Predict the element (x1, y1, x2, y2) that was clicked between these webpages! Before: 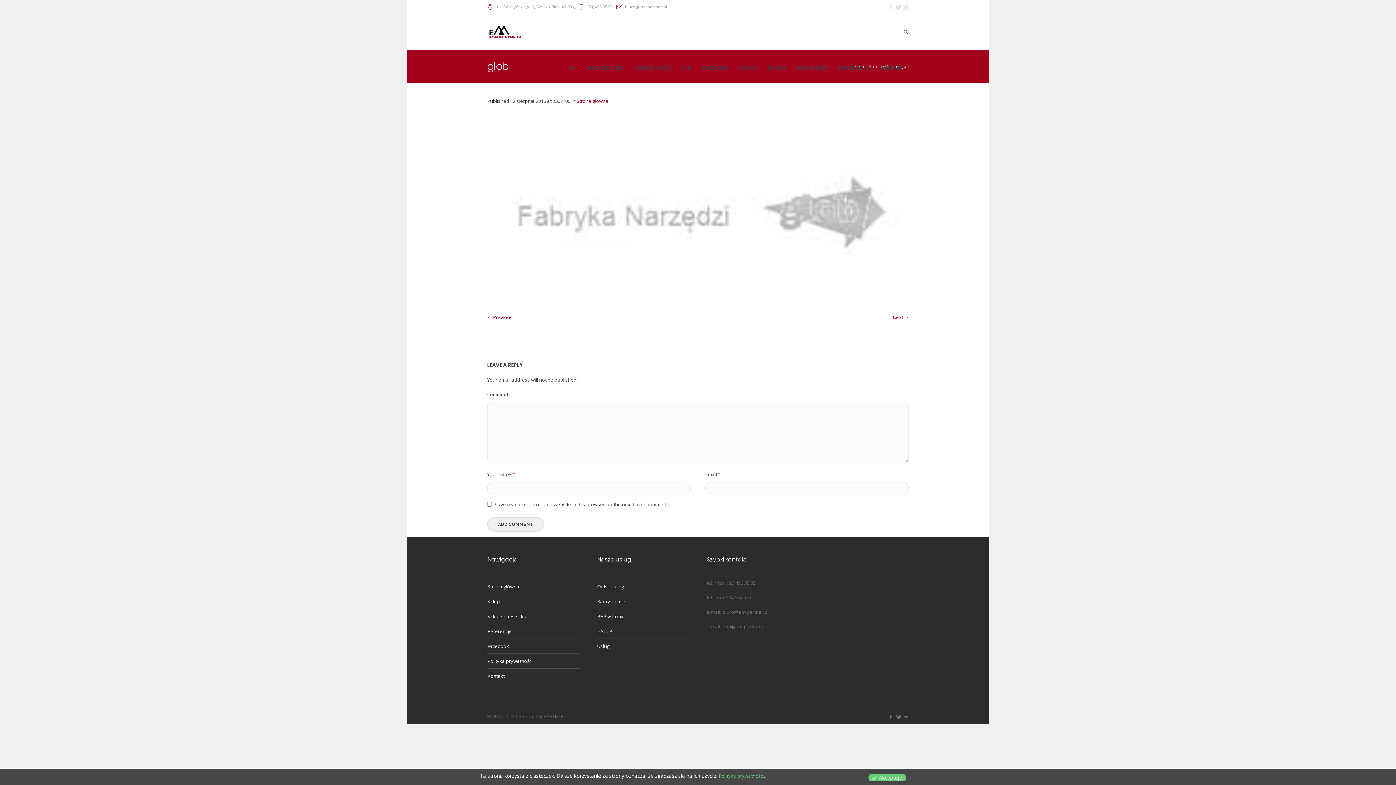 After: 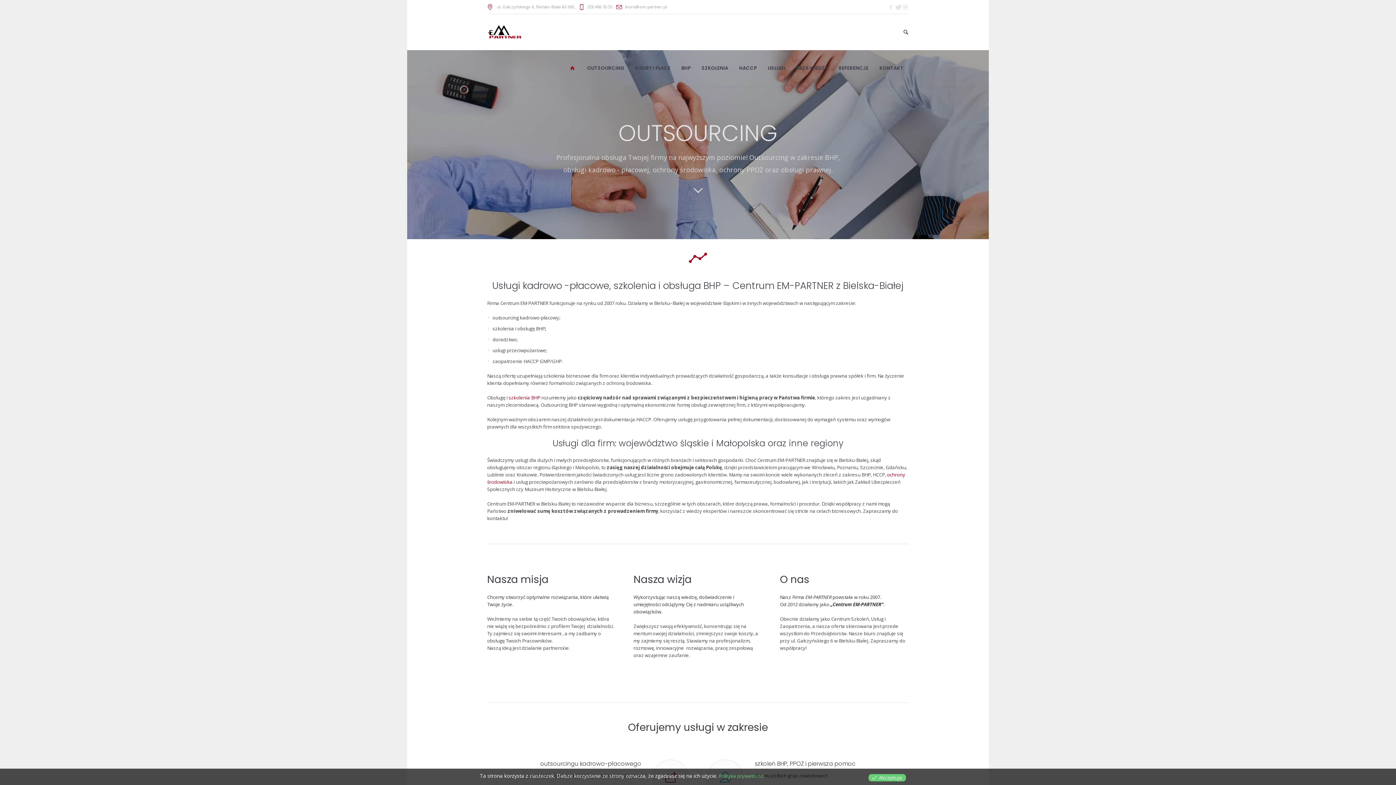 Action: bbox: (563, 50, 581, 86)